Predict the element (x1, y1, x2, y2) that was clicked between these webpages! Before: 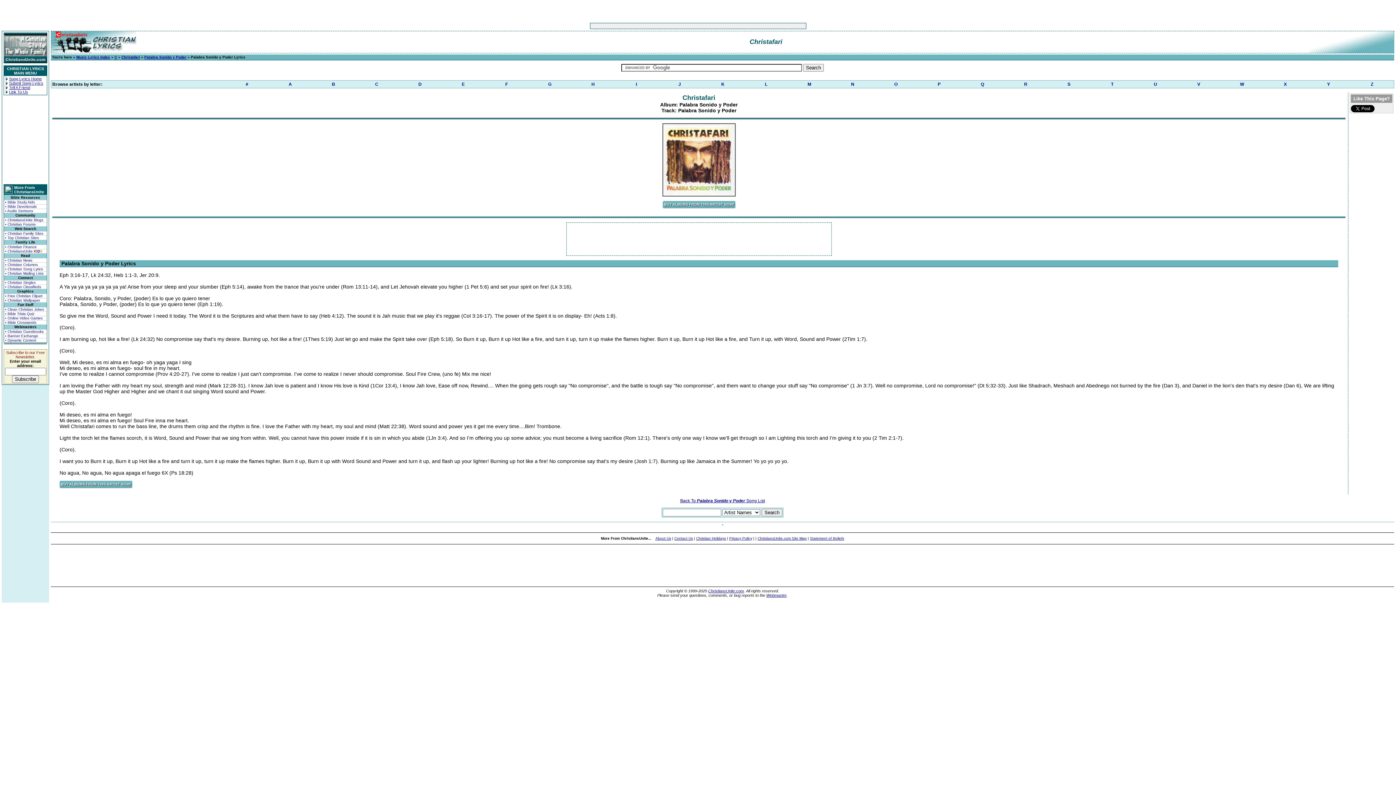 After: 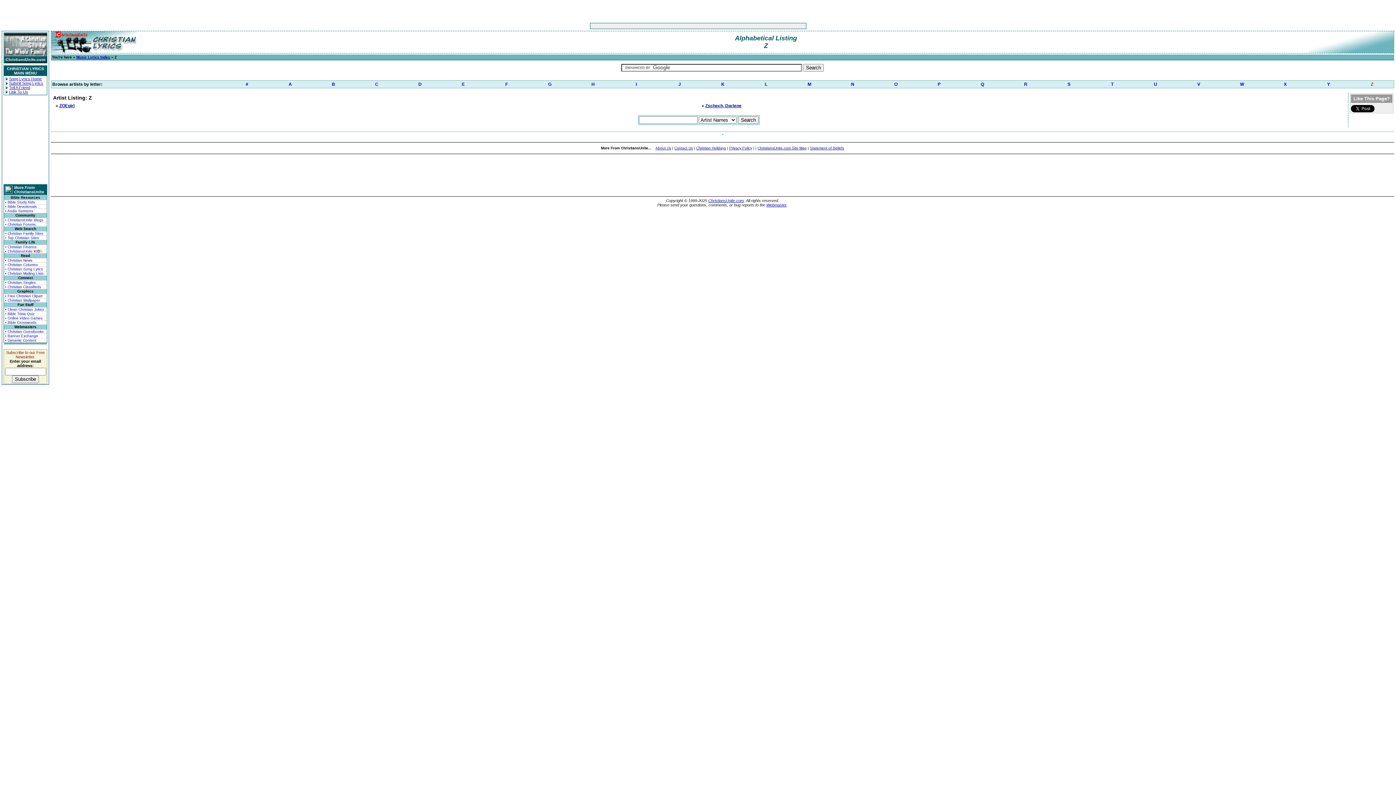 Action: bbox: (1350, 80, 1394, 88) label: Z